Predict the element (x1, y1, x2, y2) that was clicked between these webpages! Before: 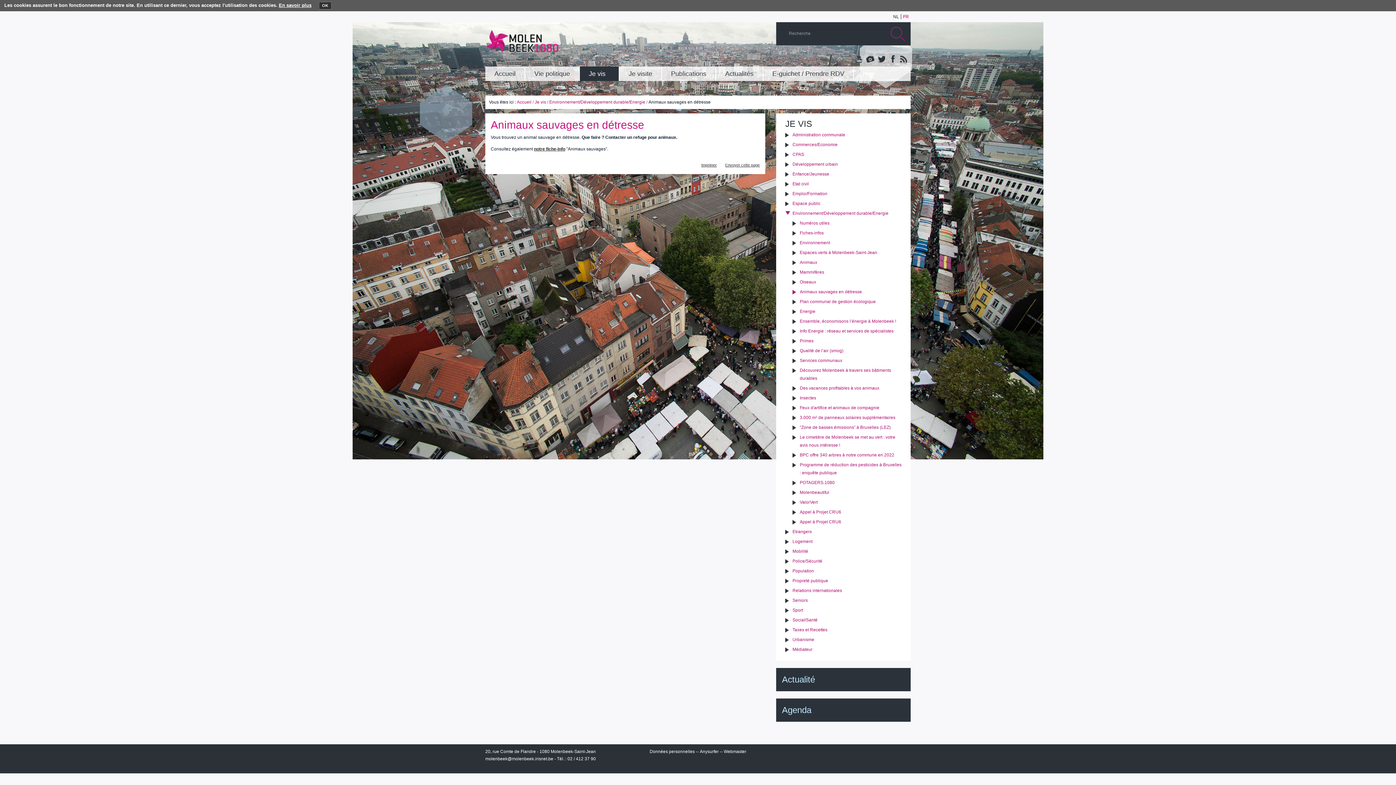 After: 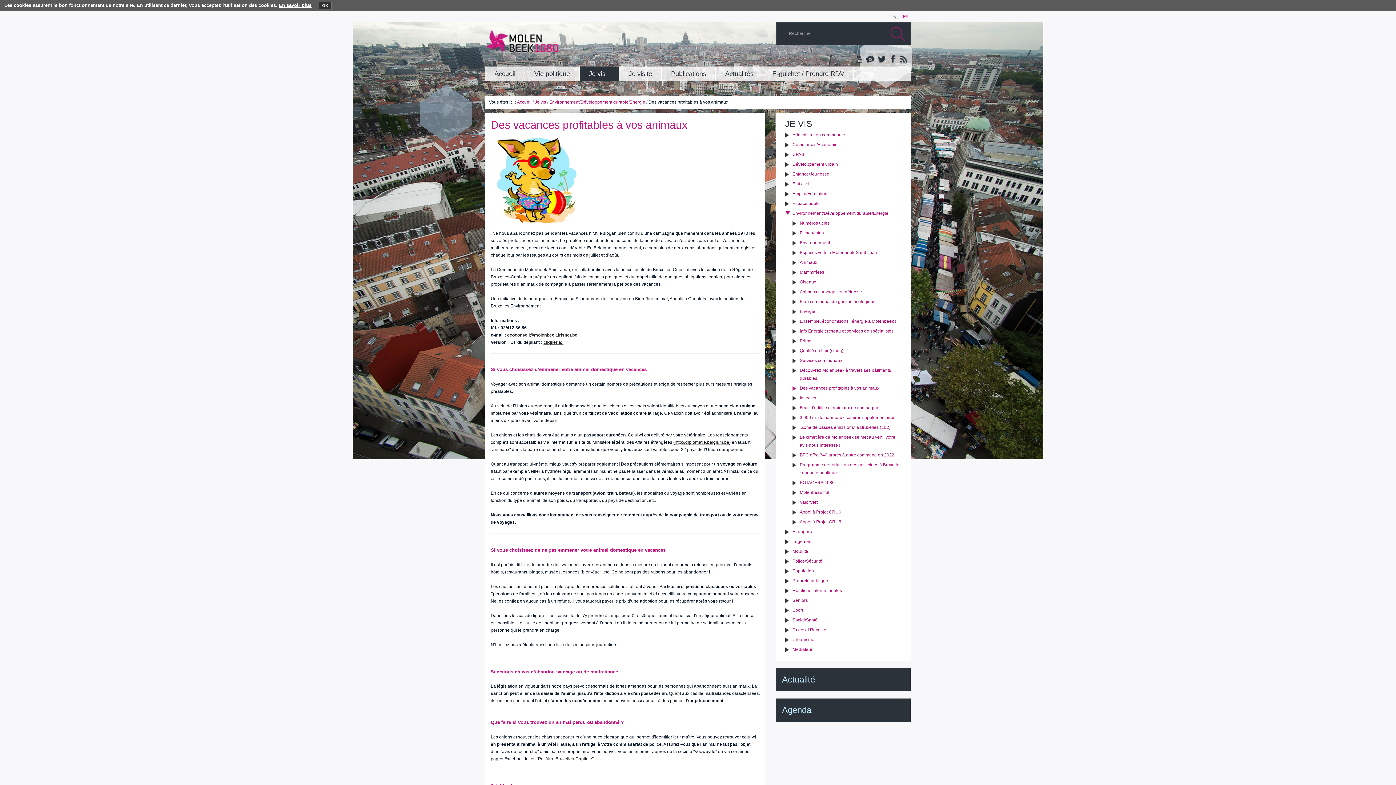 Action: bbox: (800, 385, 879, 390) label: Des vacances profitables à vos animaux